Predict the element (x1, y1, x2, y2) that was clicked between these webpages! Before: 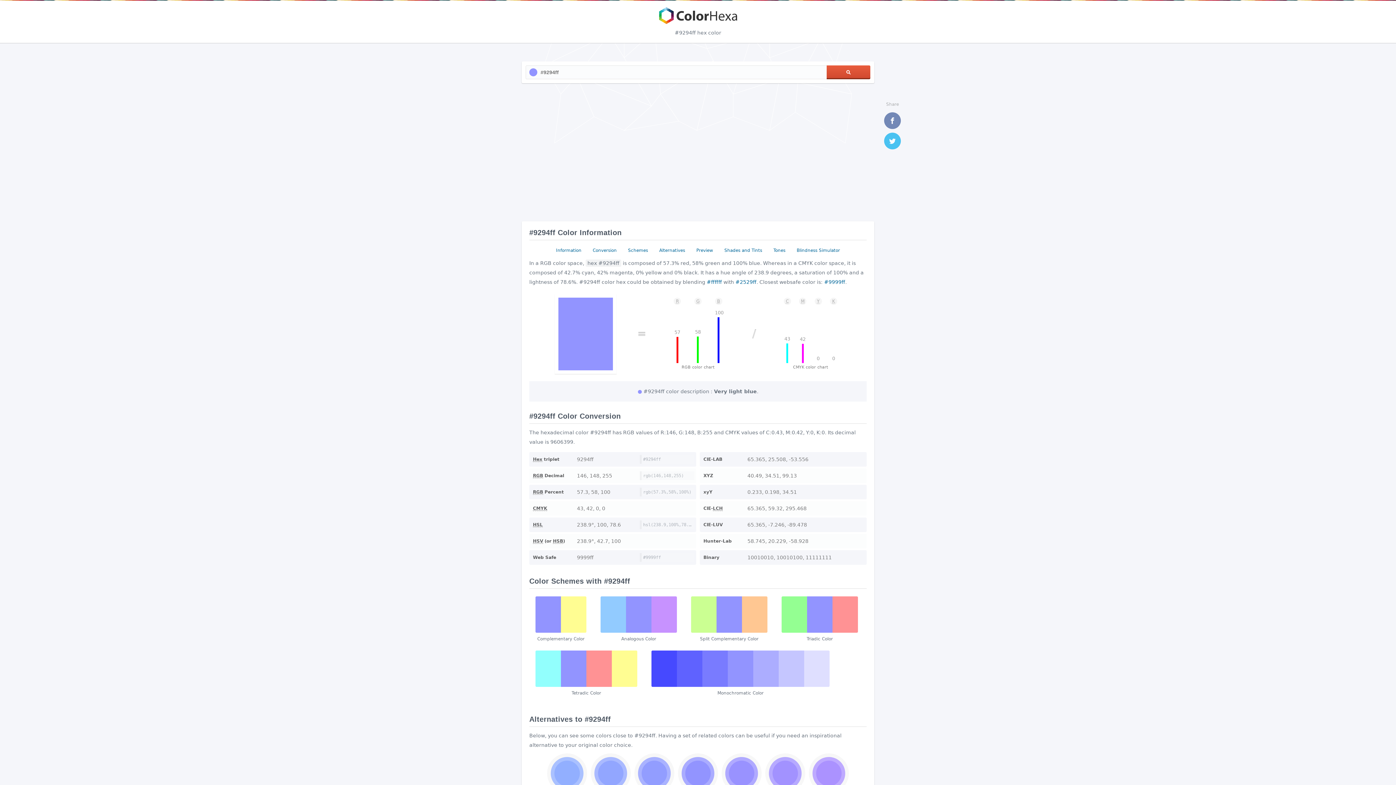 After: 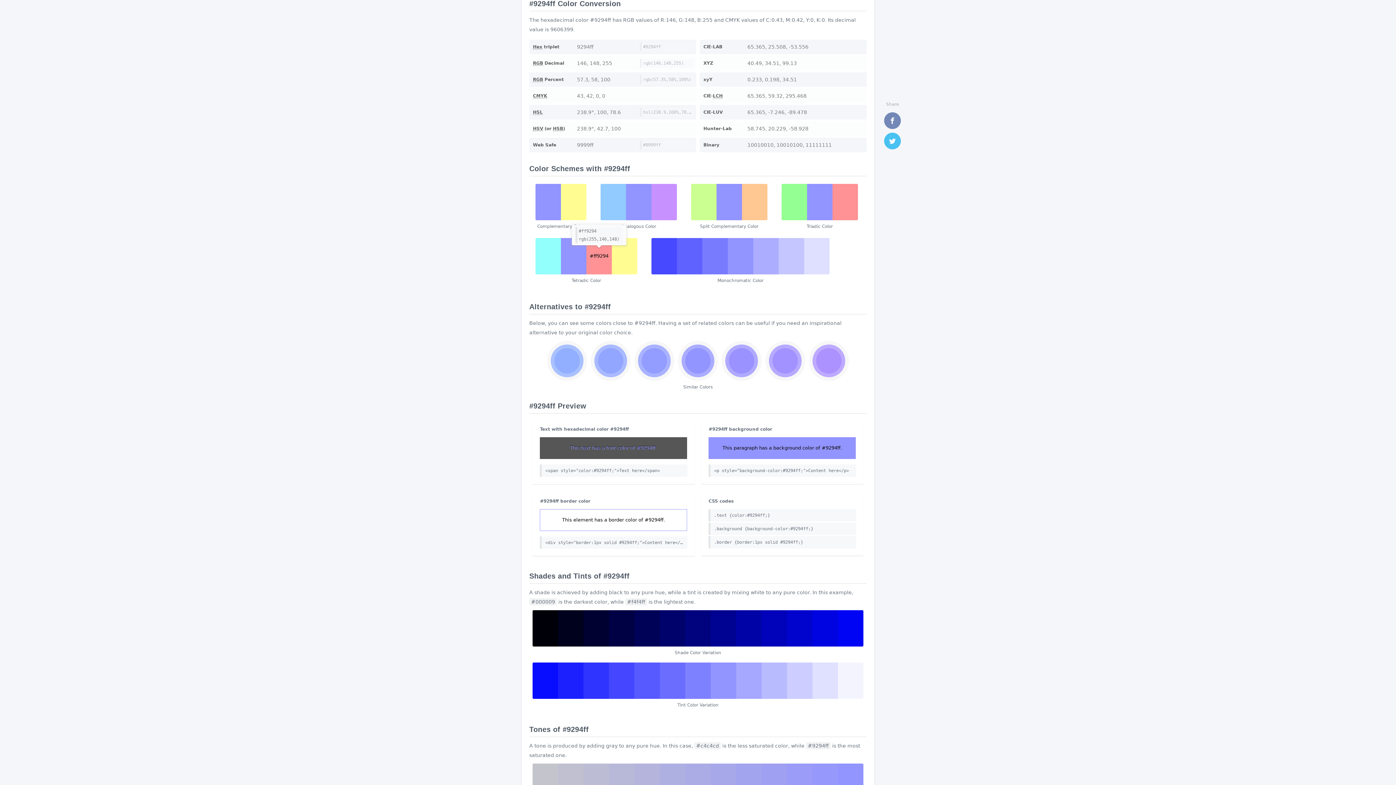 Action: label: Conversion bbox: (589, 245, 620, 255)